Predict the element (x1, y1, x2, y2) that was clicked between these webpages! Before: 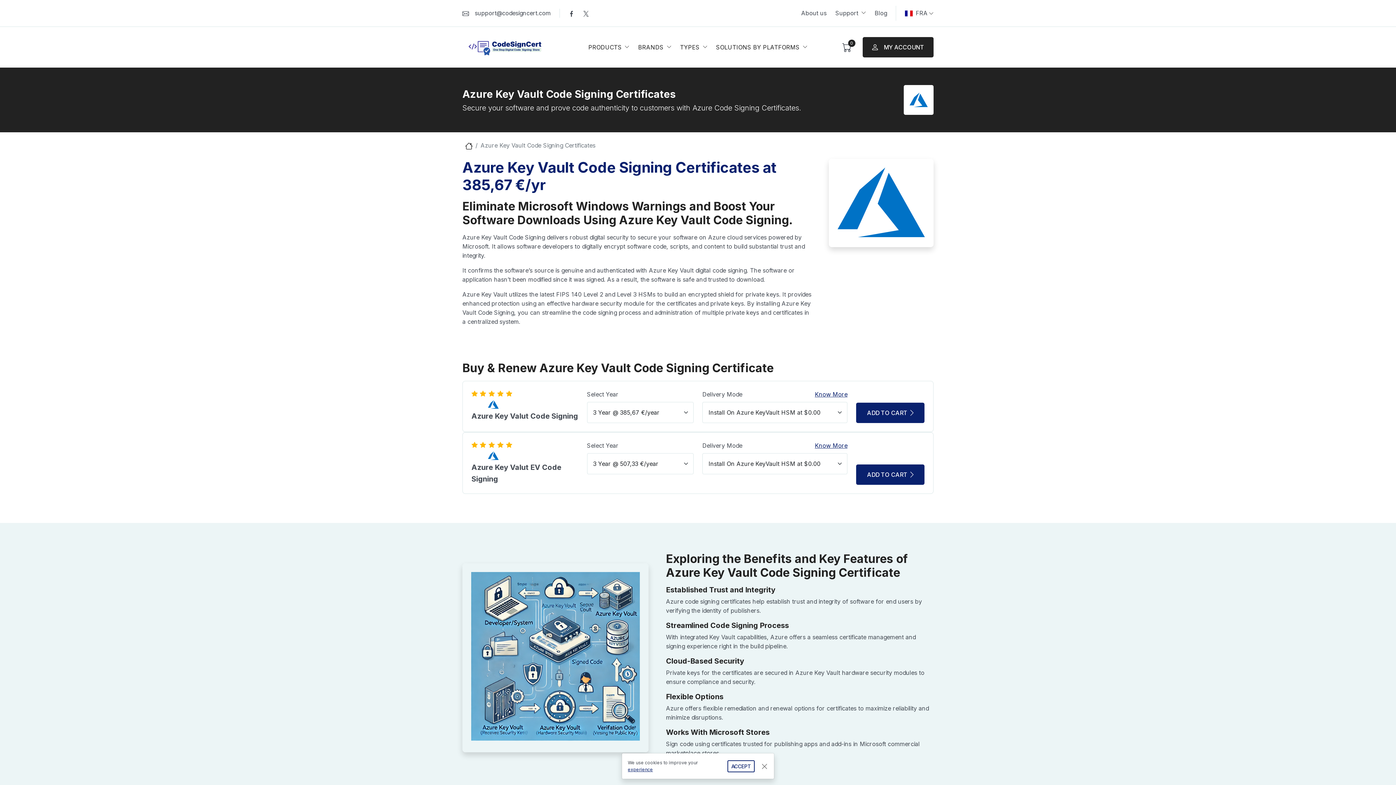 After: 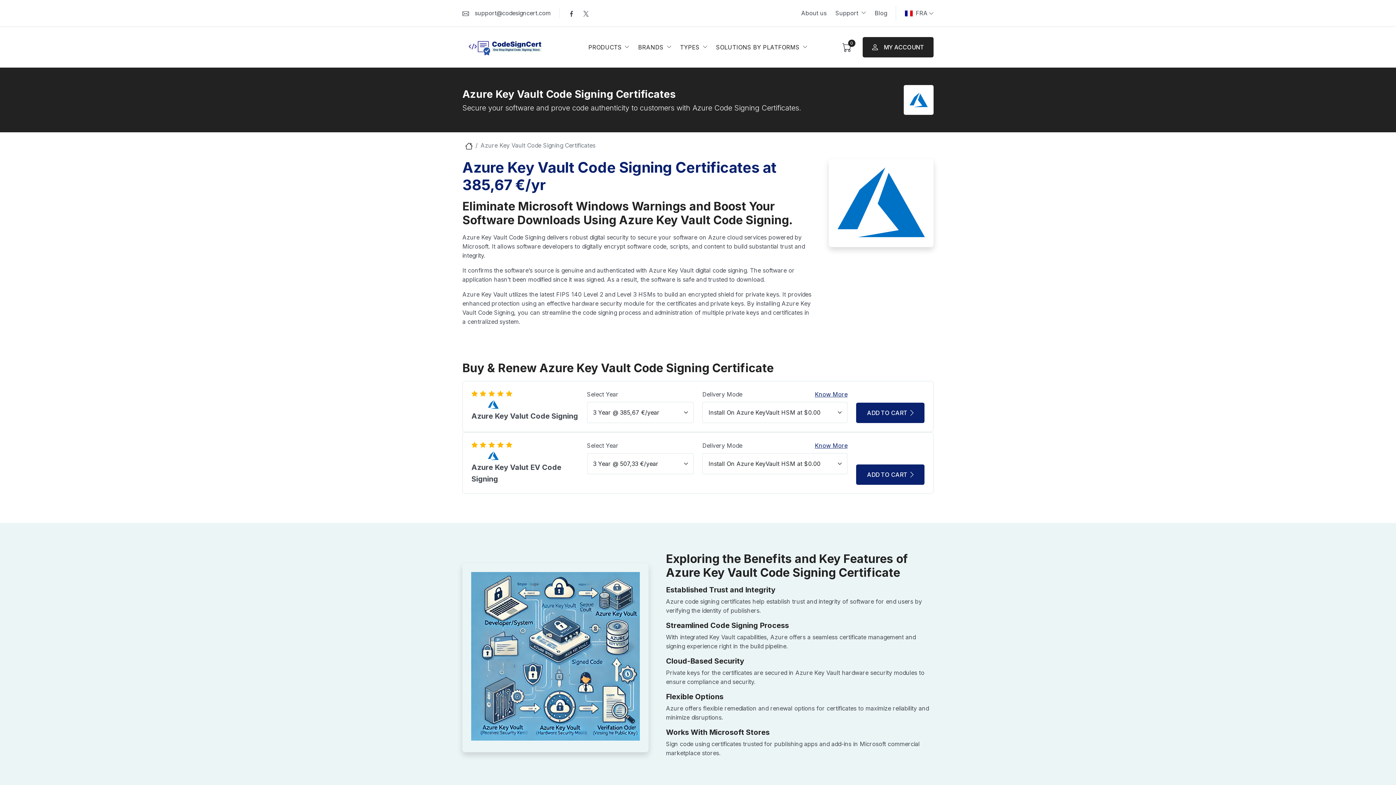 Action: label: Close bbox: (760, 762, 768, 770)